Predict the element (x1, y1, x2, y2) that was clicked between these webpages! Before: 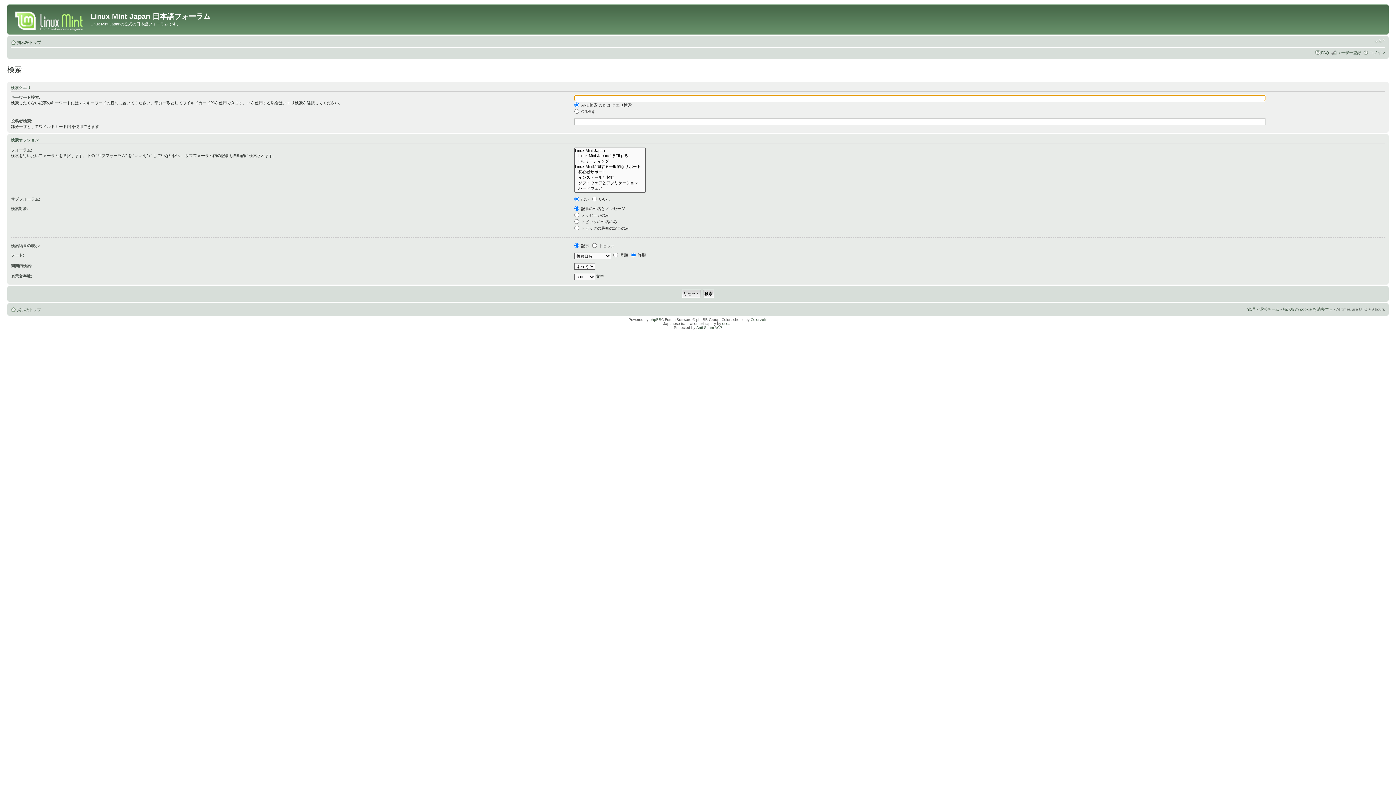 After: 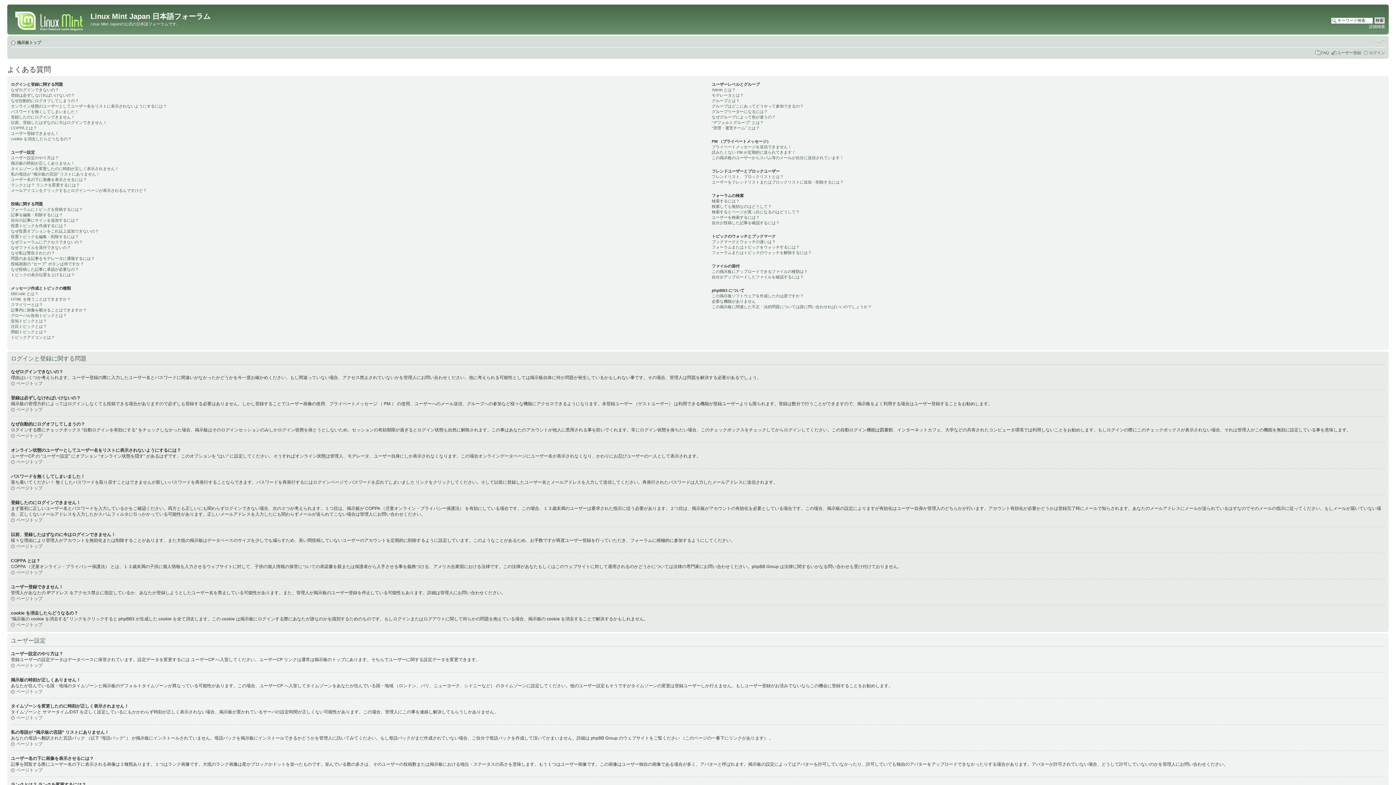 Action: bbox: (1321, 50, 1329, 54) label: FAQ